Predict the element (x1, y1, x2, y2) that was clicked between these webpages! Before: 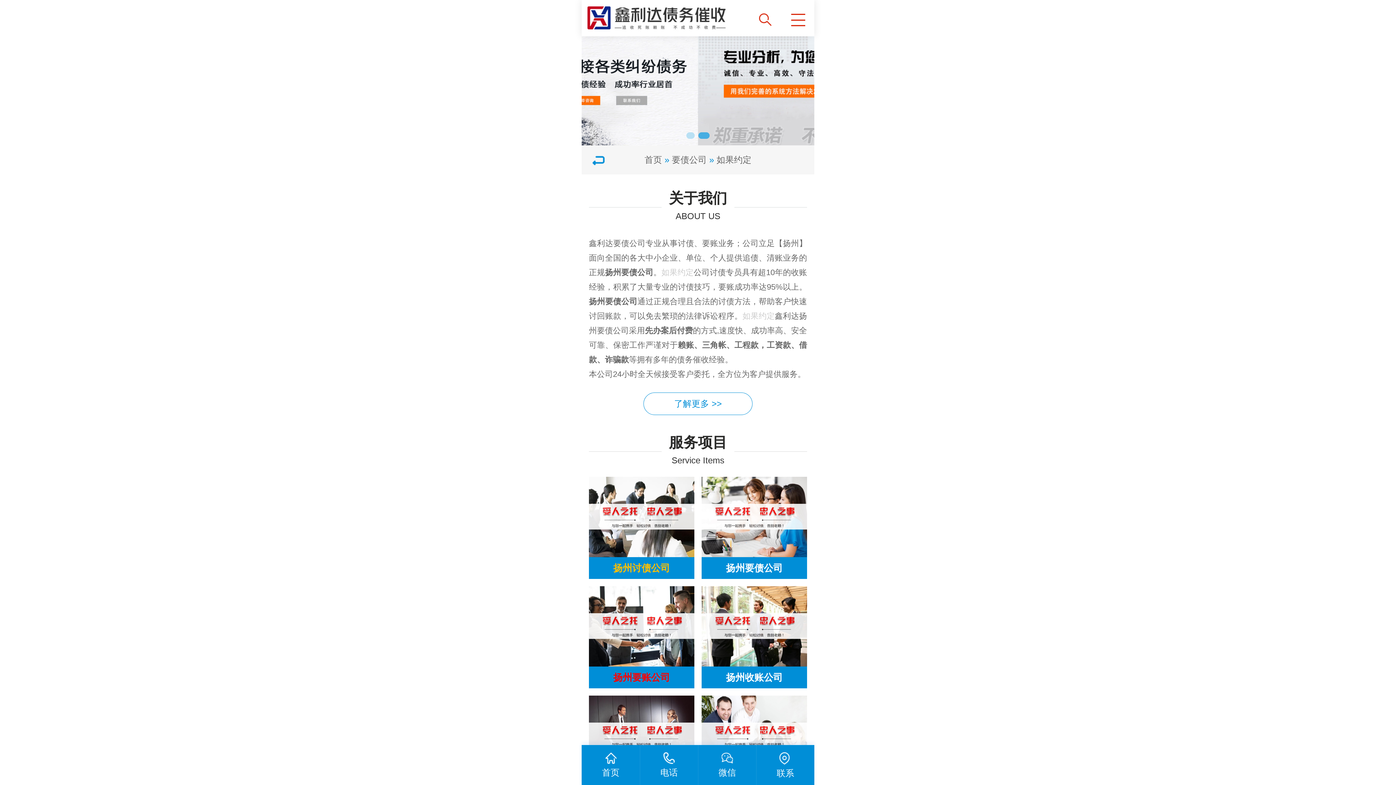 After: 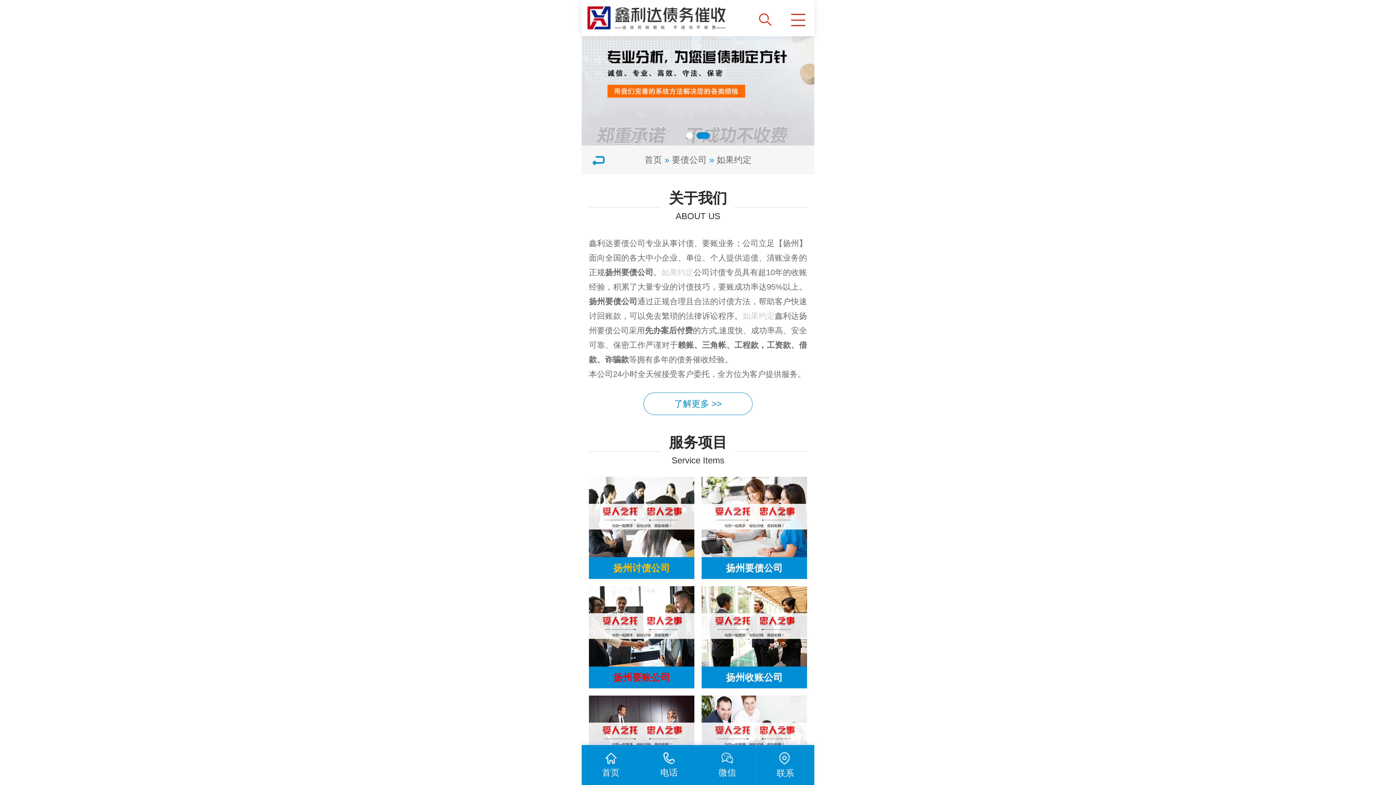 Action: bbox: (643, 392, 752, 415) label: 了解更多 >>